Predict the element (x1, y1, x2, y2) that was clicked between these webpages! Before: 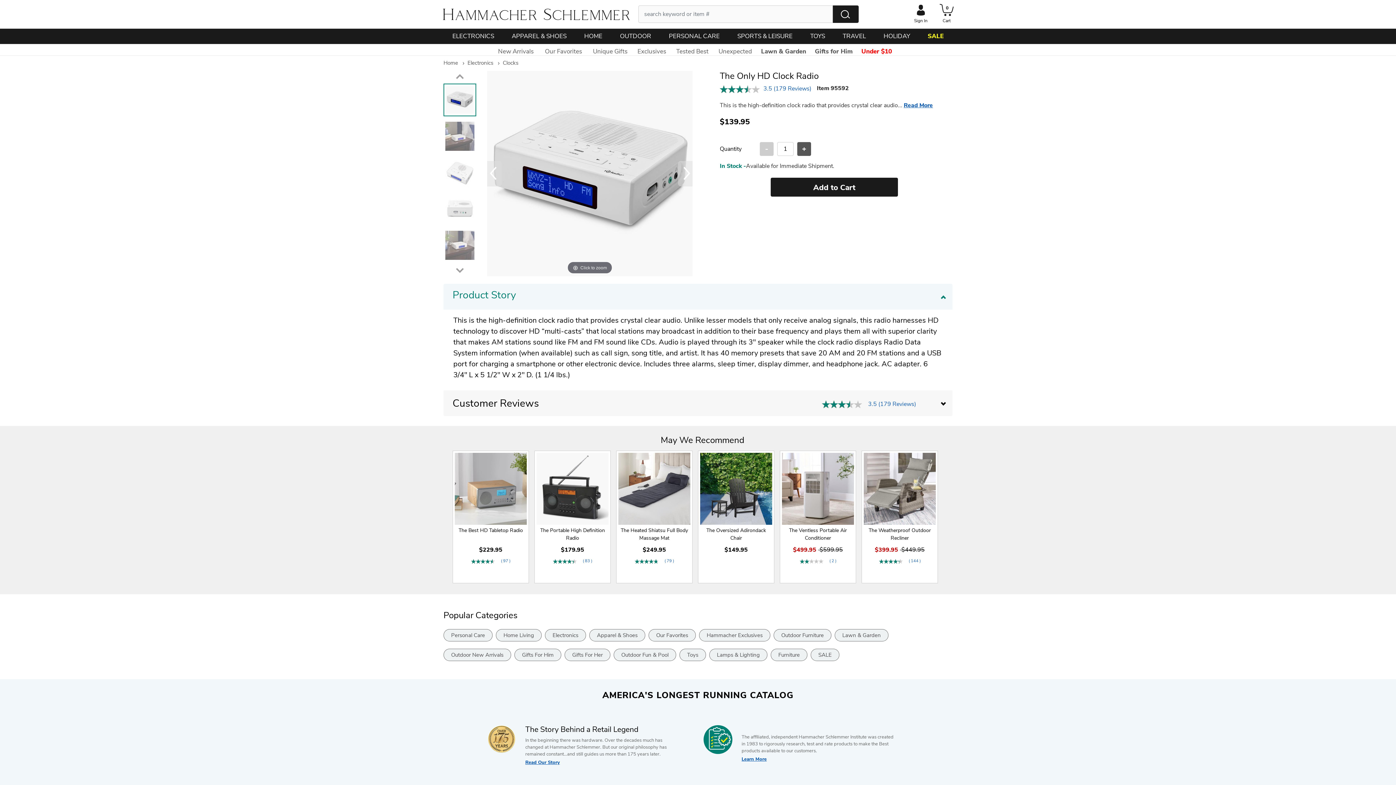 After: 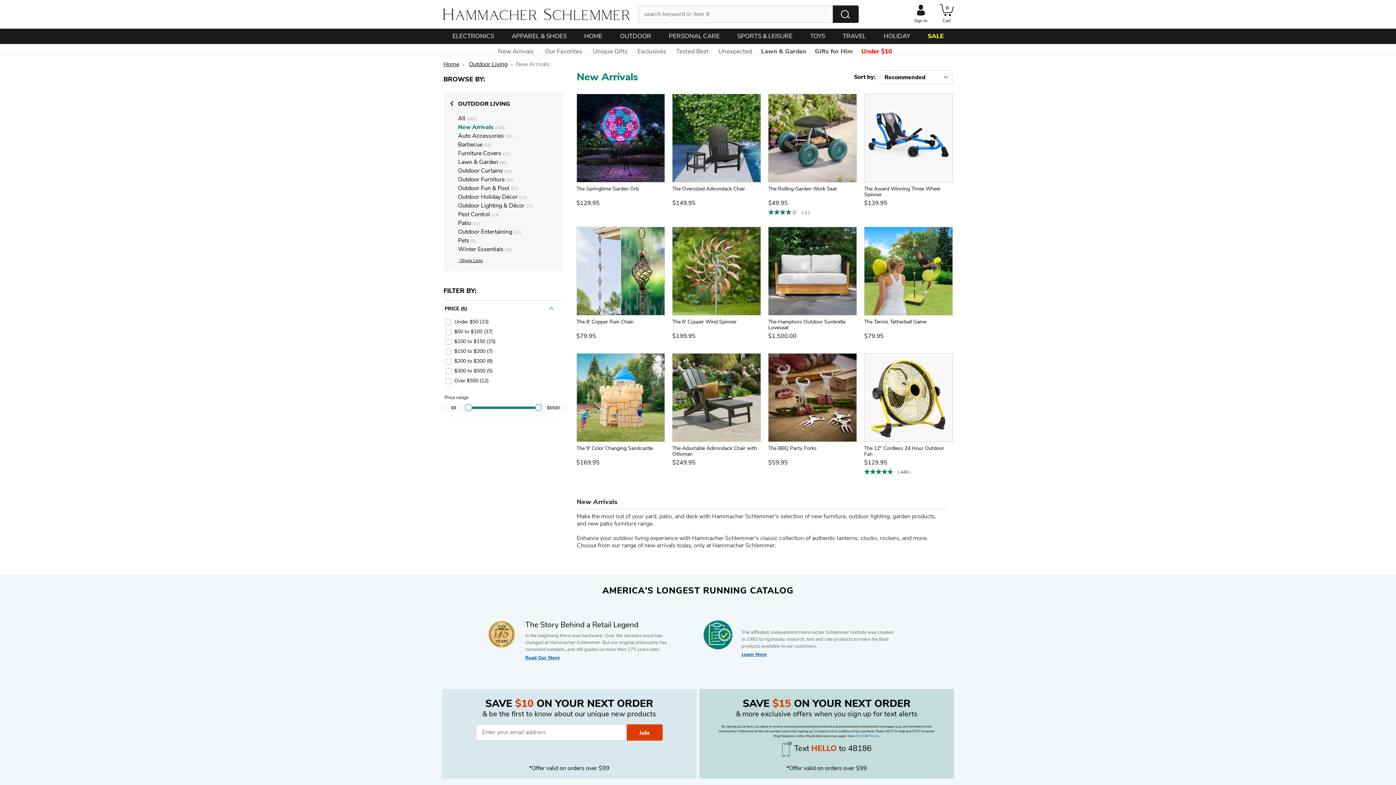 Action: label: Outdoor New Arrivals bbox: (443, 649, 511, 661)